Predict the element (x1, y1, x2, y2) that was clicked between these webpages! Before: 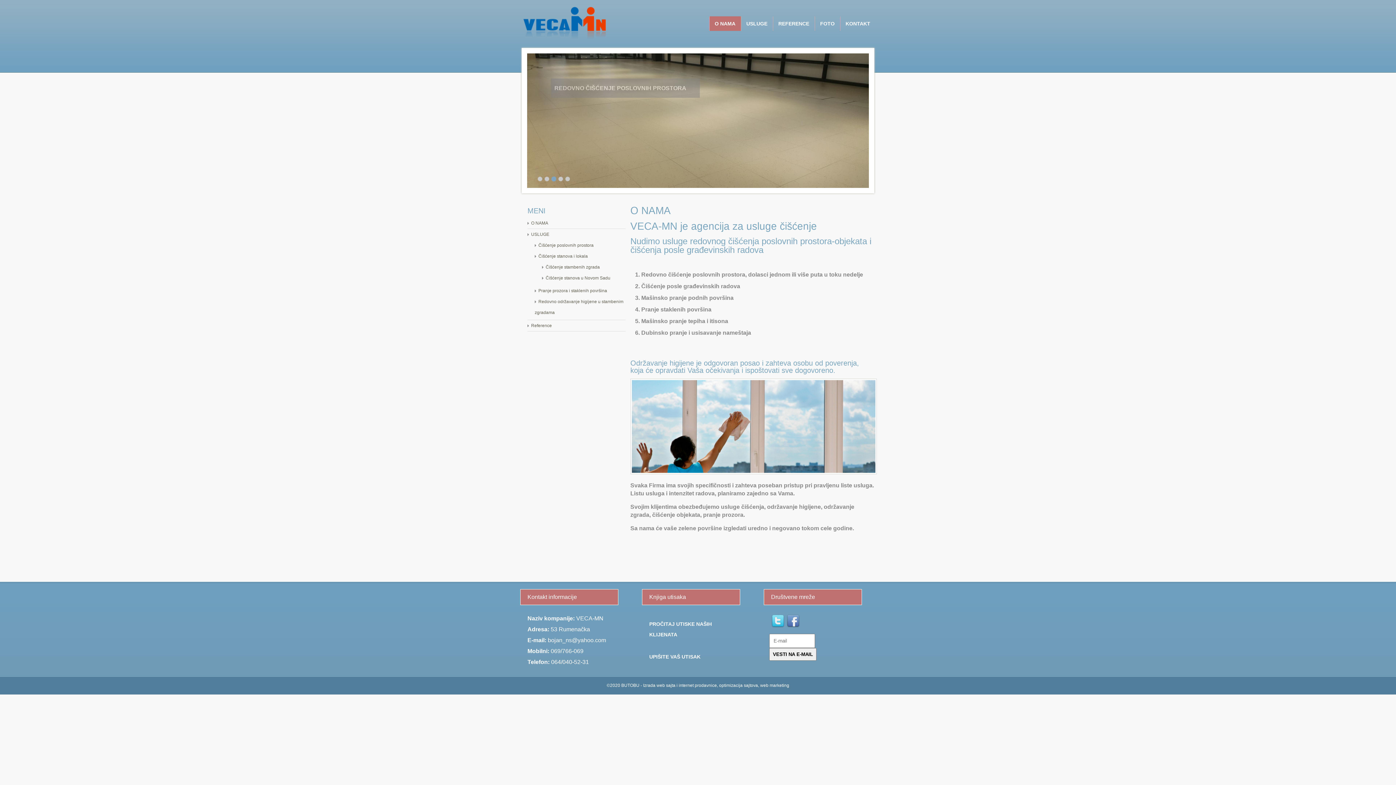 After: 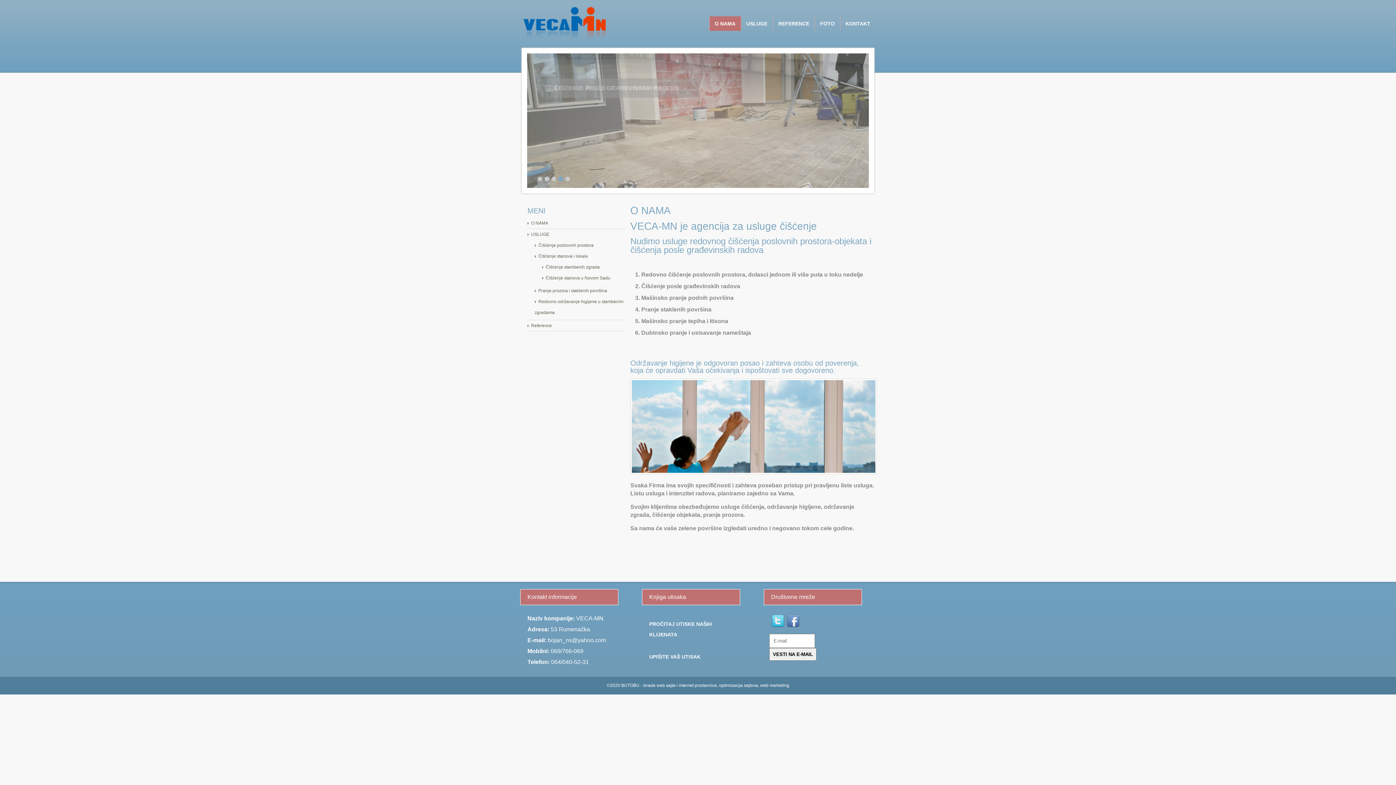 Action: bbox: (565, 176, 570, 181) label: 5